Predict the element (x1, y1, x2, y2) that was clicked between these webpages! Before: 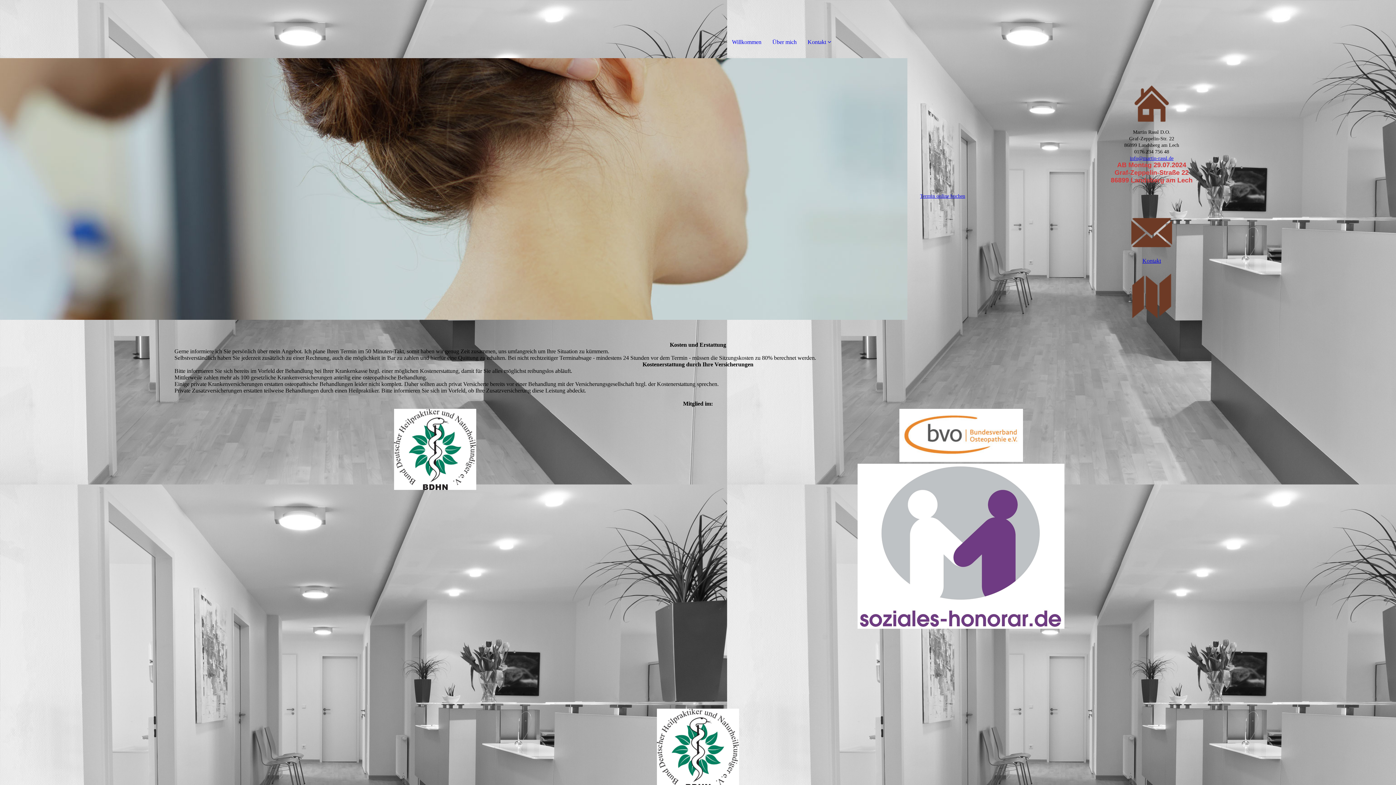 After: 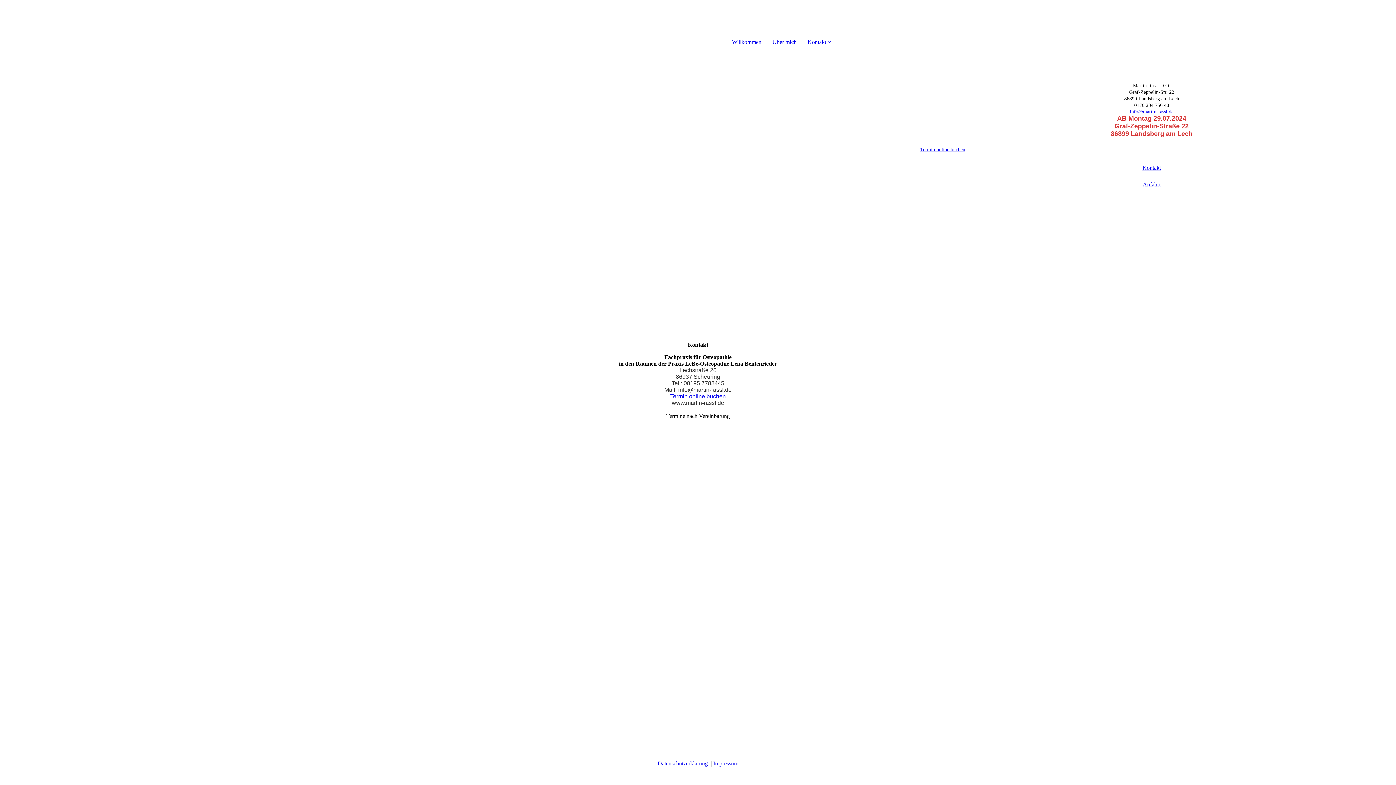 Action: bbox: (807, 38, 831, 45) label: Kontakt 